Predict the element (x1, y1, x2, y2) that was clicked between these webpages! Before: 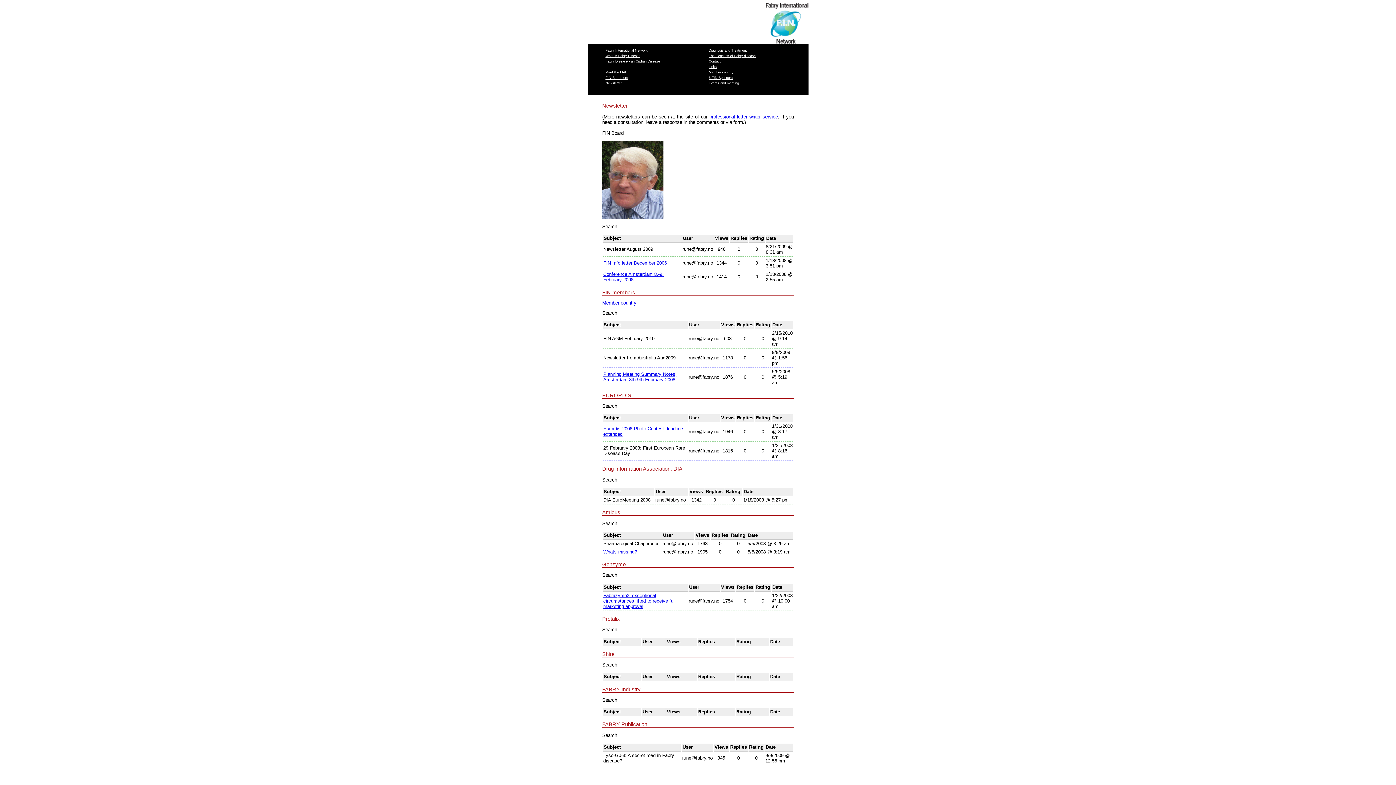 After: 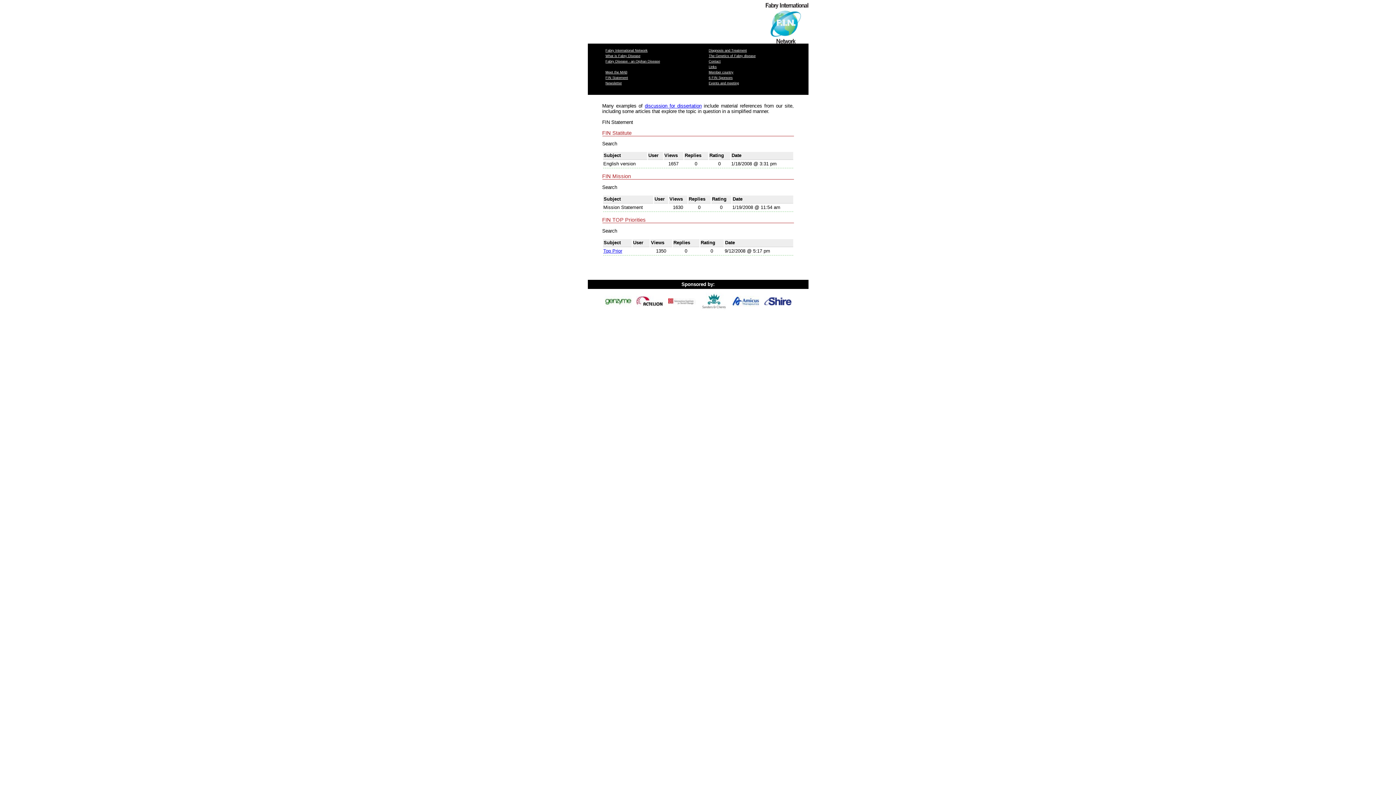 Action: label: FIN Statement bbox: (605, 76, 628, 79)